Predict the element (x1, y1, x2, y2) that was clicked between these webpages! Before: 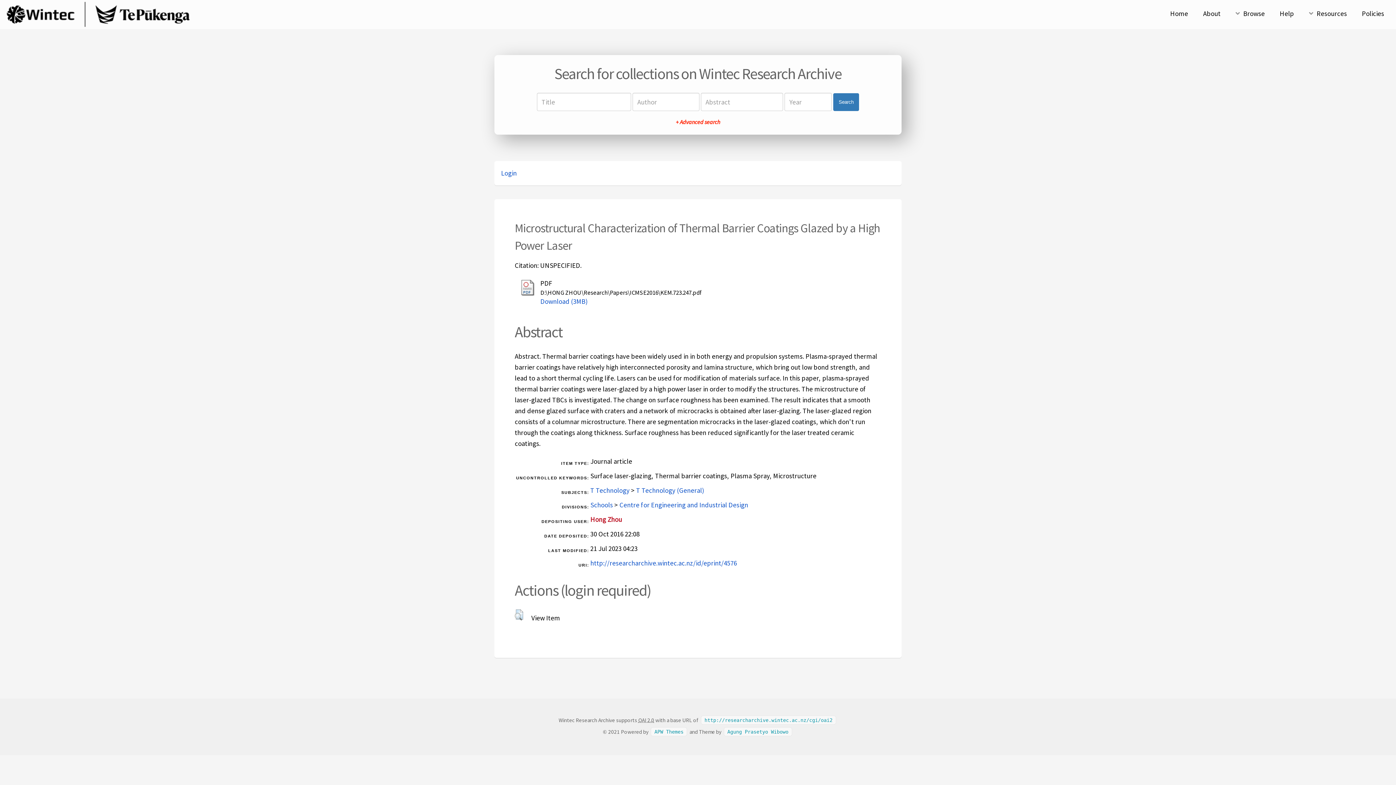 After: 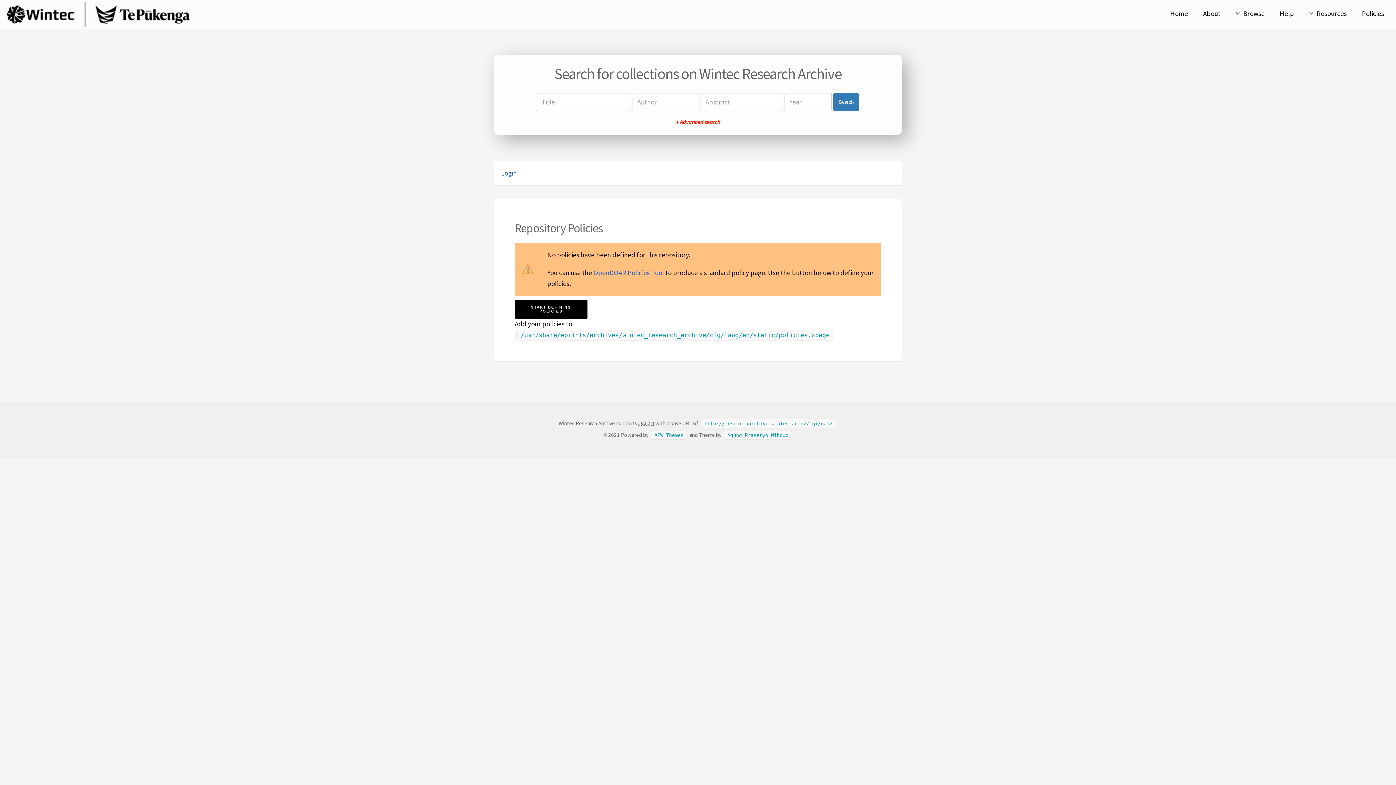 Action: label: Policies bbox: (1355, 7, 1391, 20)